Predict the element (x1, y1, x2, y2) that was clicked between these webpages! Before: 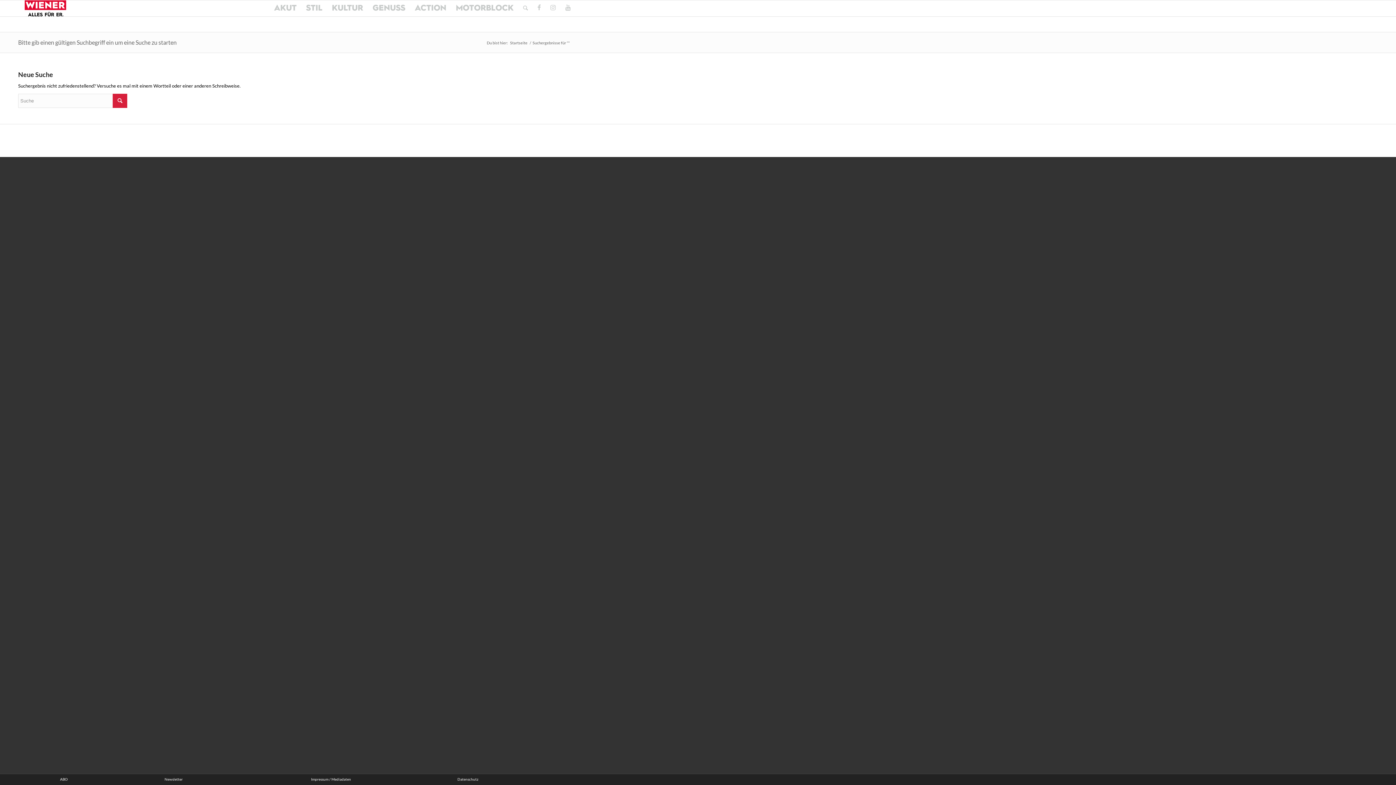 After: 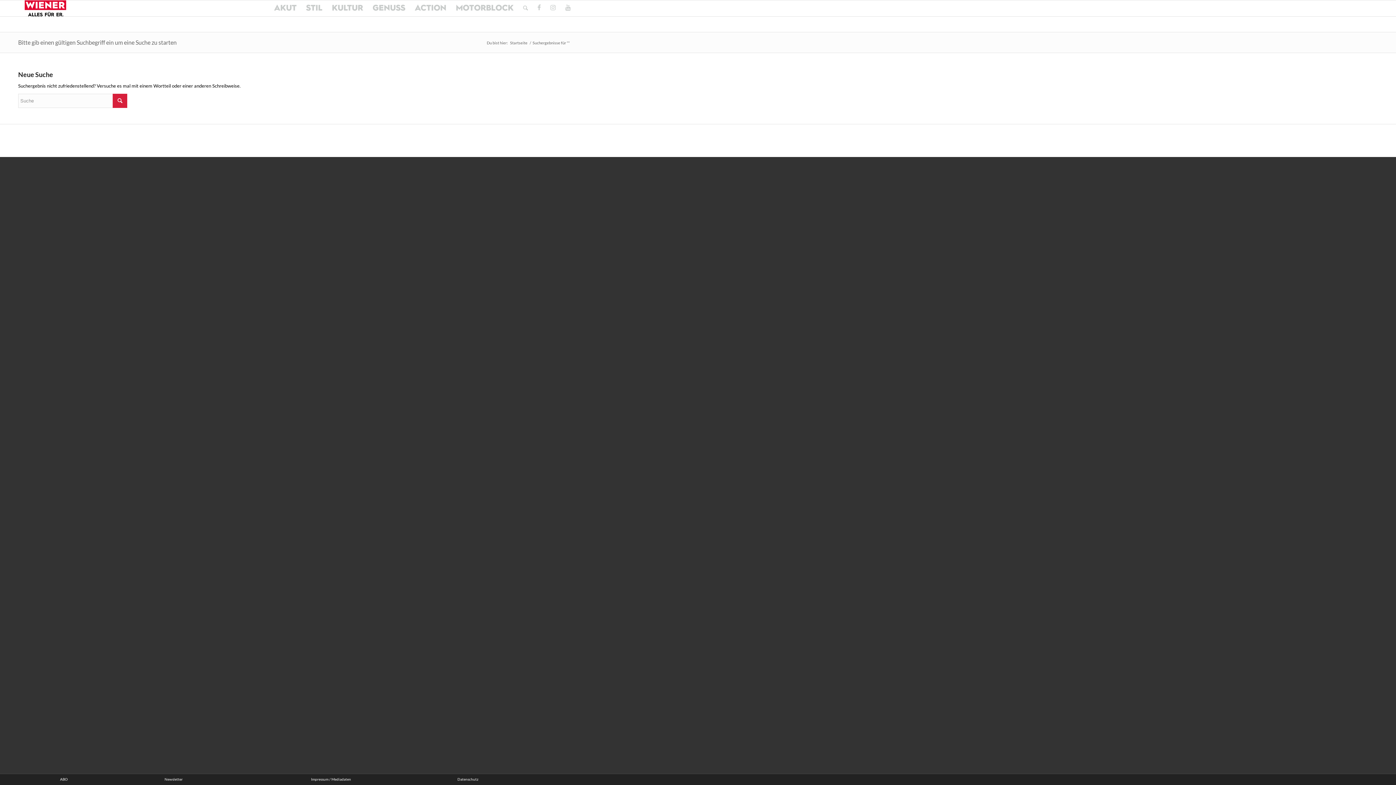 Action: bbox: (532, 0, 545, 16)